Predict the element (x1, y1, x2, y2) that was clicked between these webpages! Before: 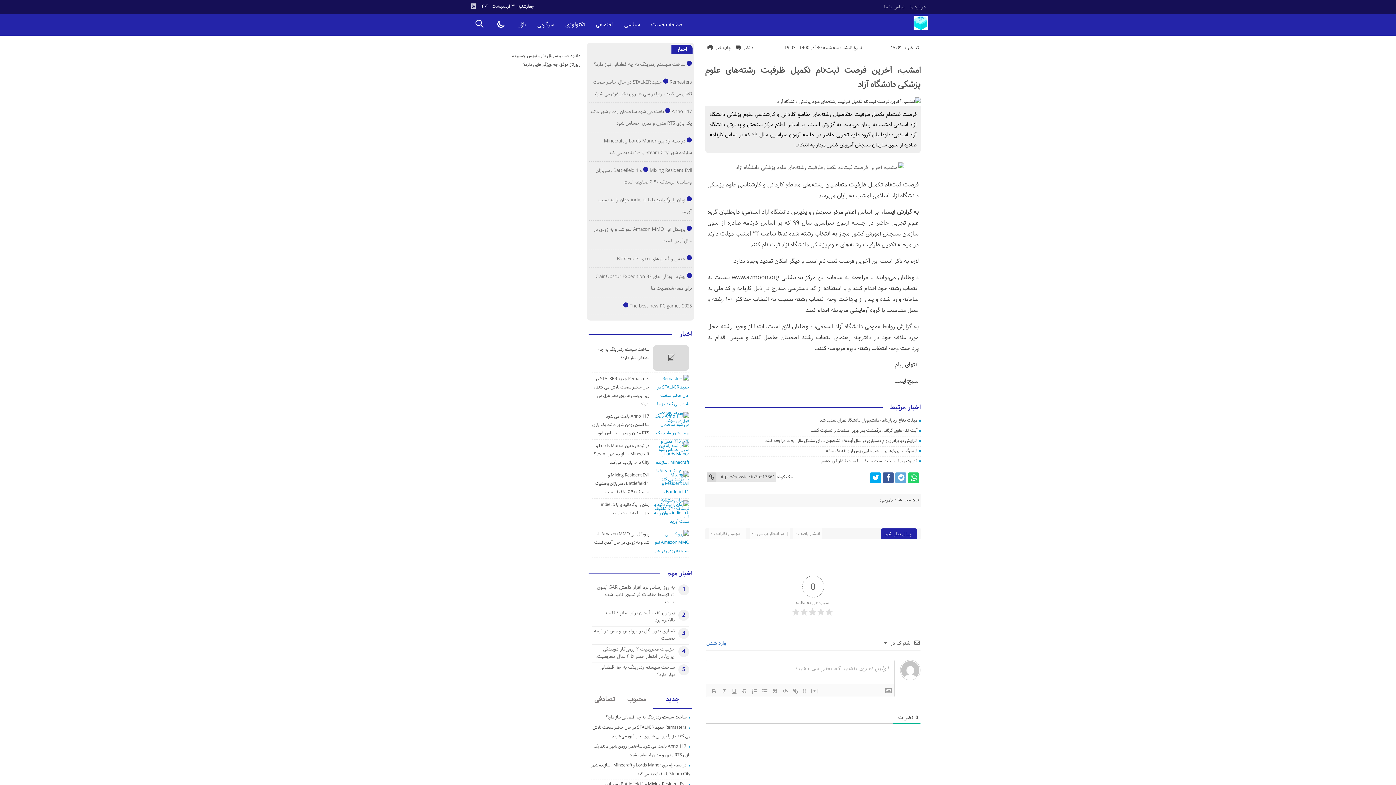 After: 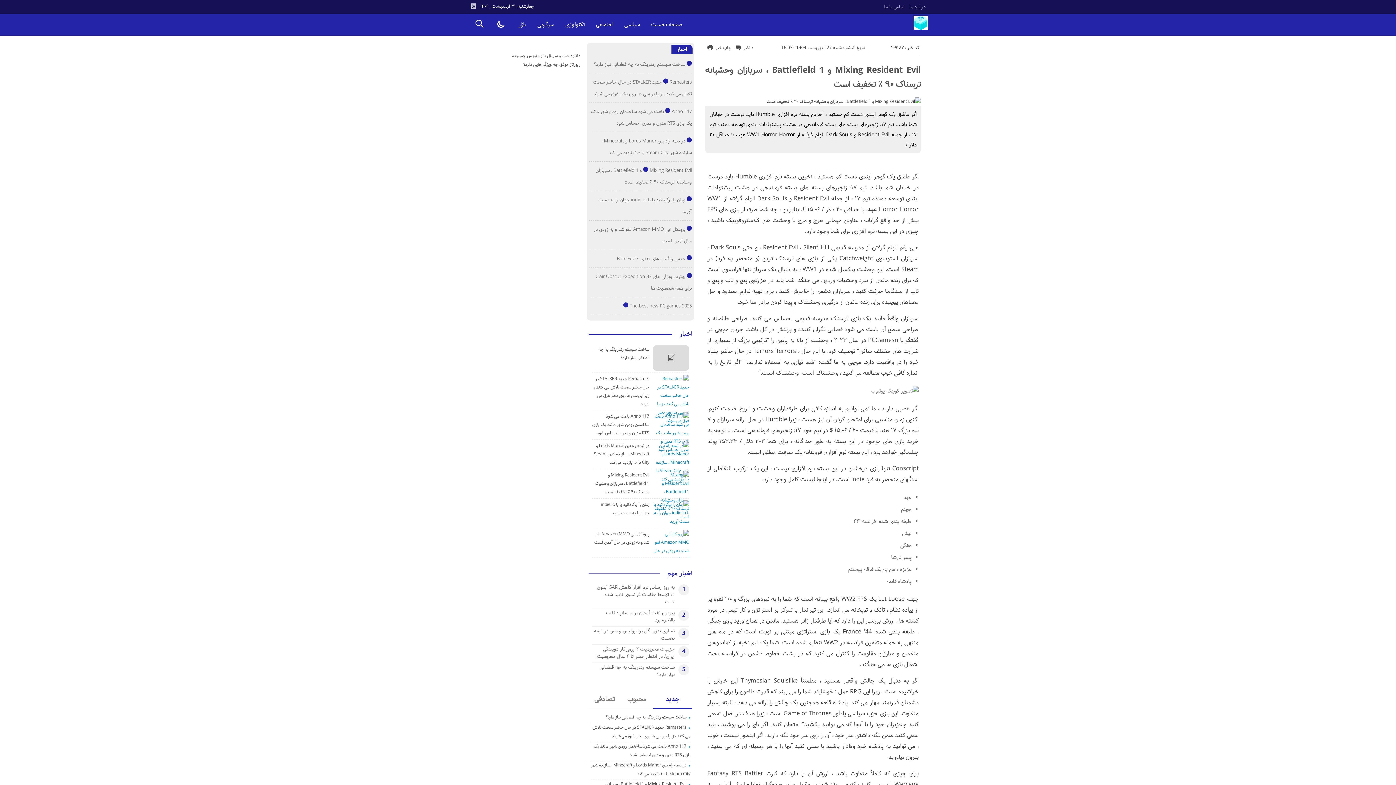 Action: label: Mixing Resident Evil و Battlefield 1 ، سربازان وحشیانه ترسناک ۹۰ ٪ تخفیف است bbox: (594, 472, 649, 495)